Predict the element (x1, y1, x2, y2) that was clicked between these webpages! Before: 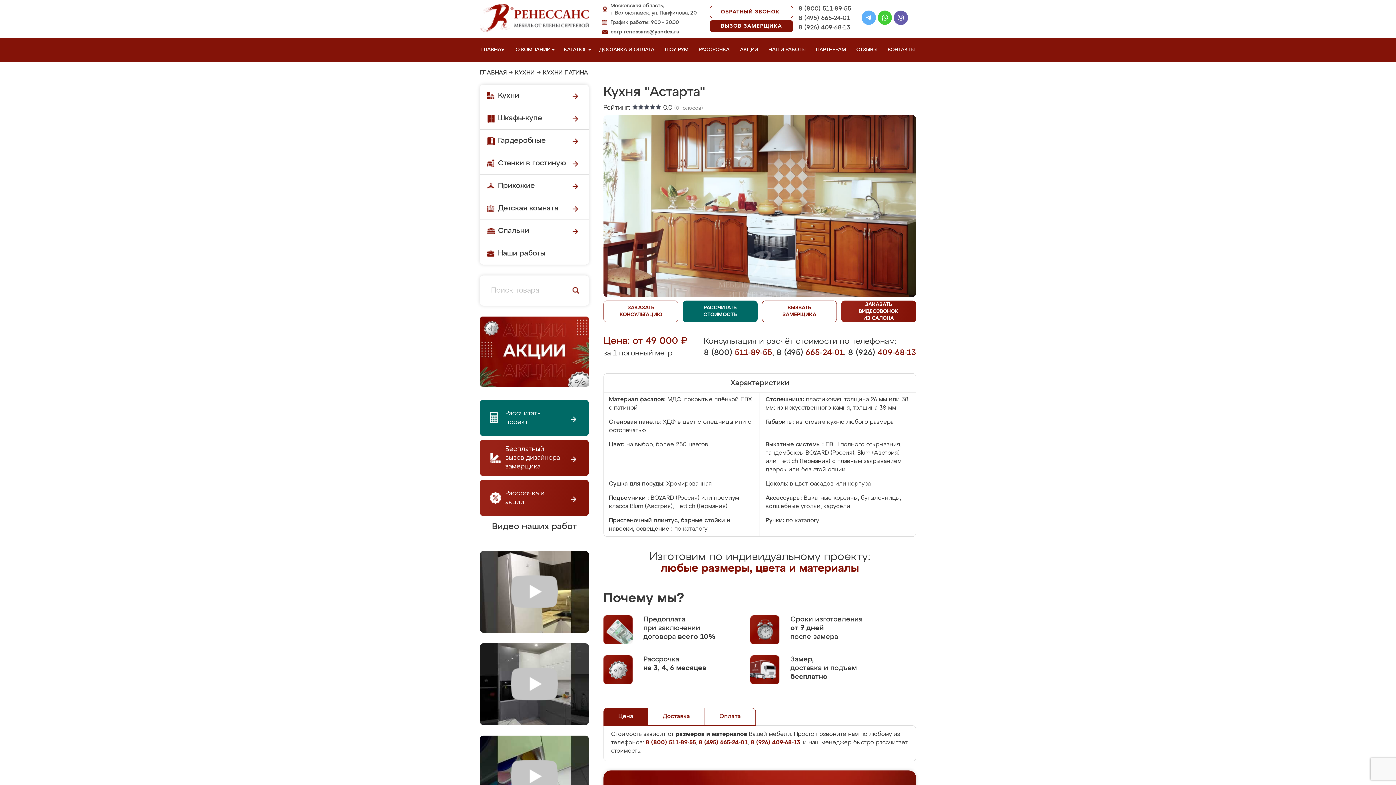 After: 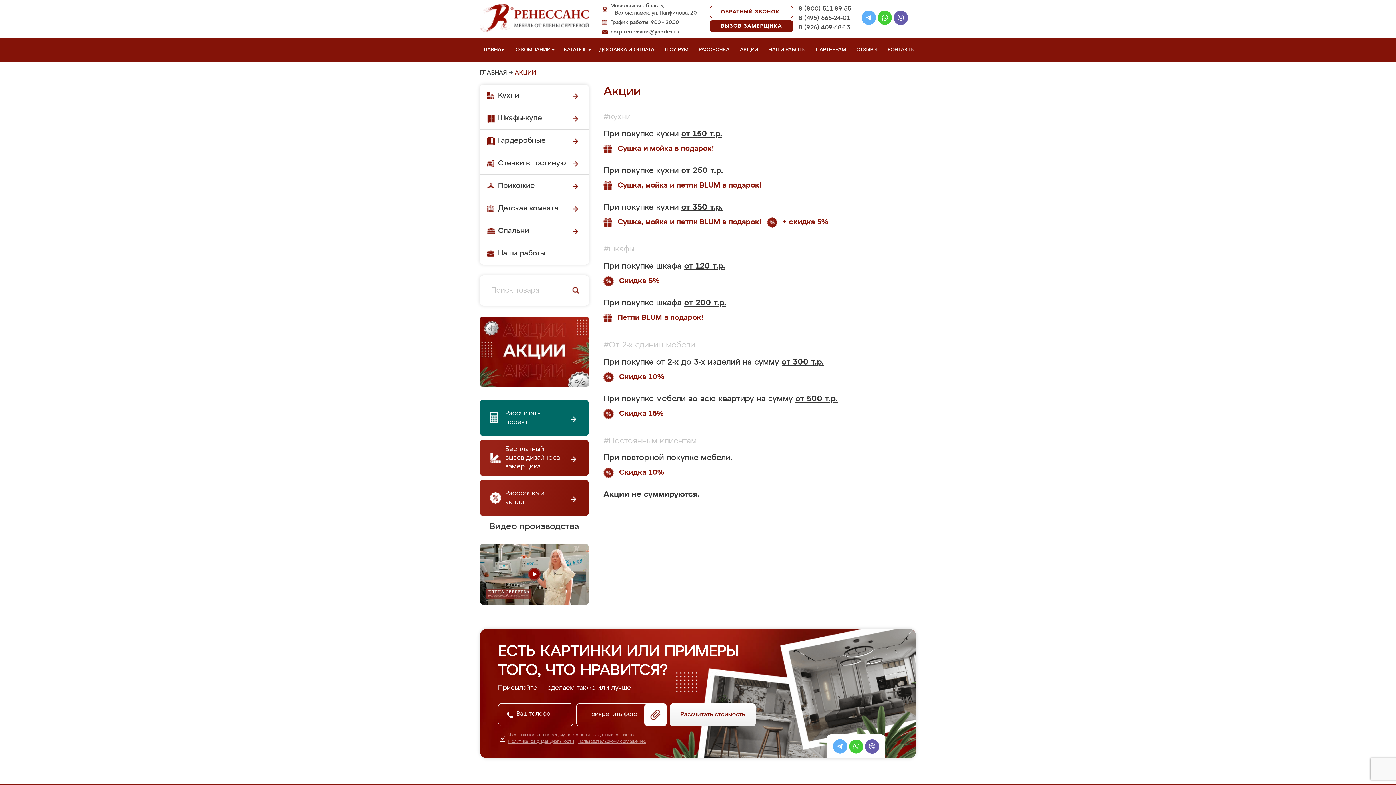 Action: bbox: (480, 393, 589, 398)